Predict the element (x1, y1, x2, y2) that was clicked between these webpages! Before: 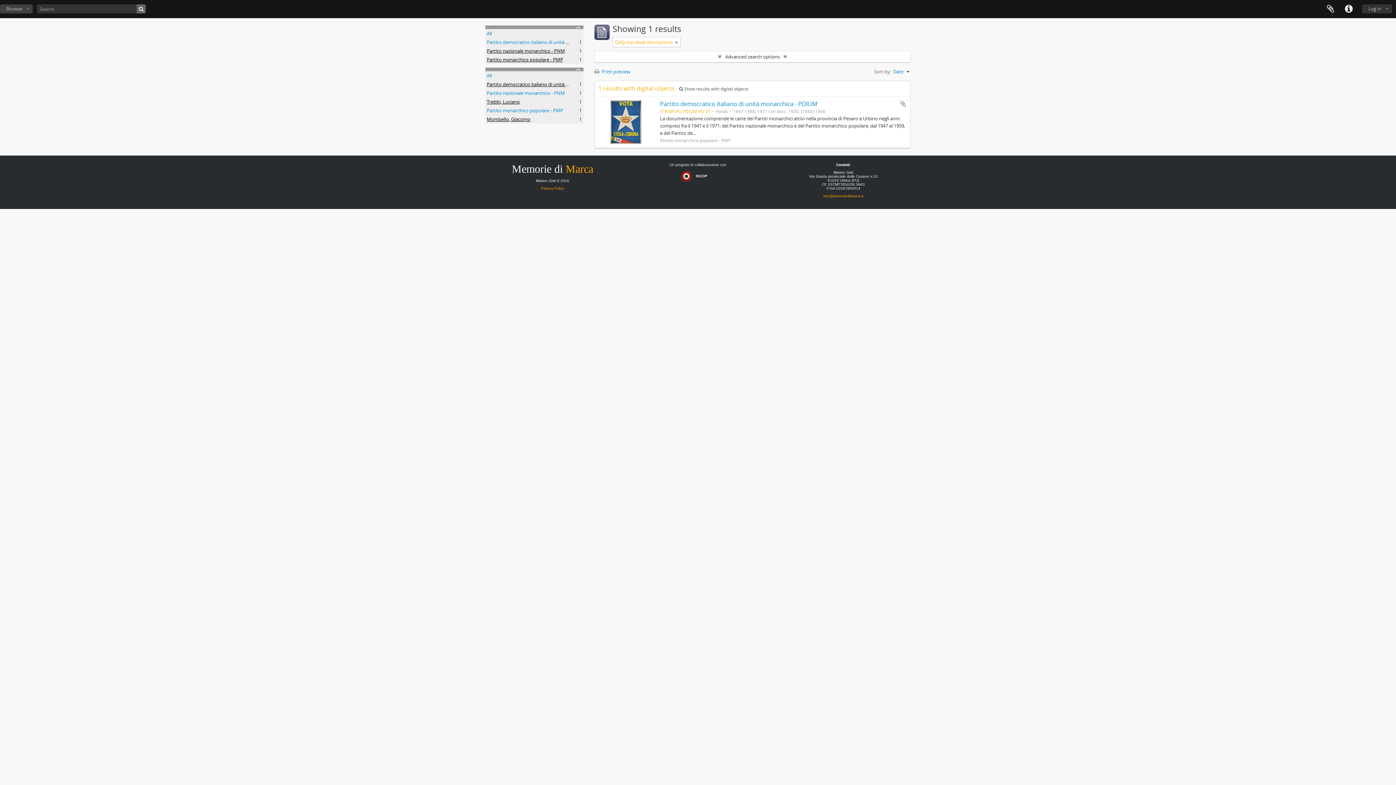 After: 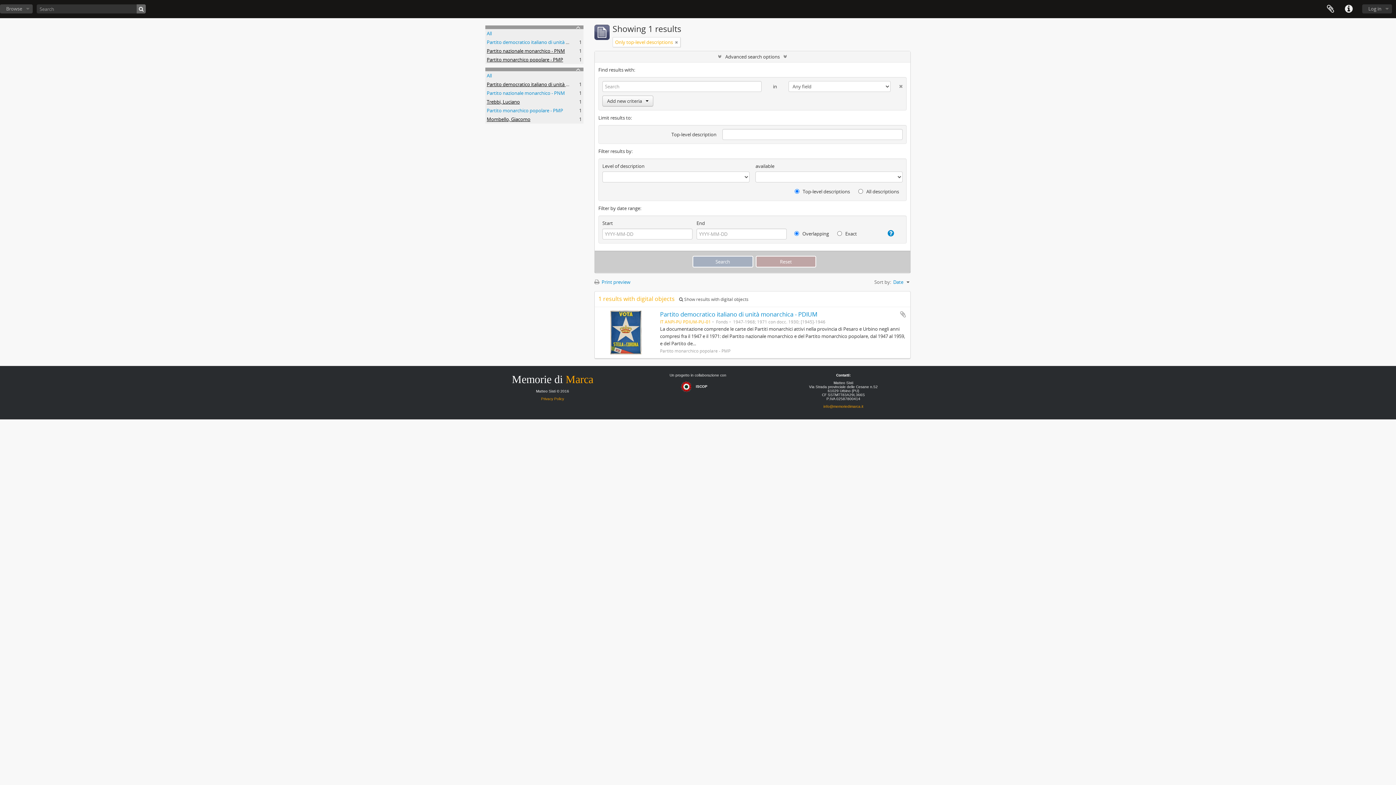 Action: label: Advanced search options bbox: (594, 51, 910, 62)